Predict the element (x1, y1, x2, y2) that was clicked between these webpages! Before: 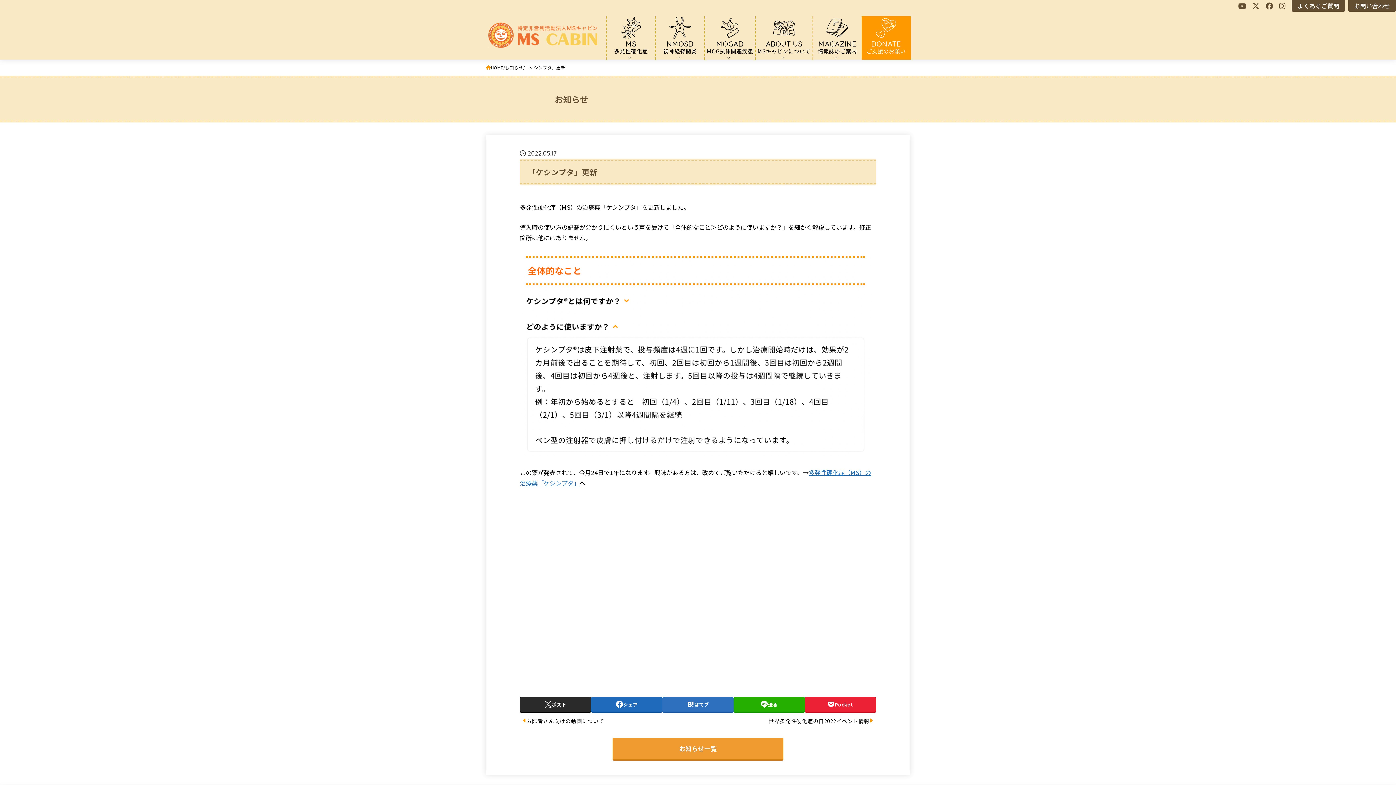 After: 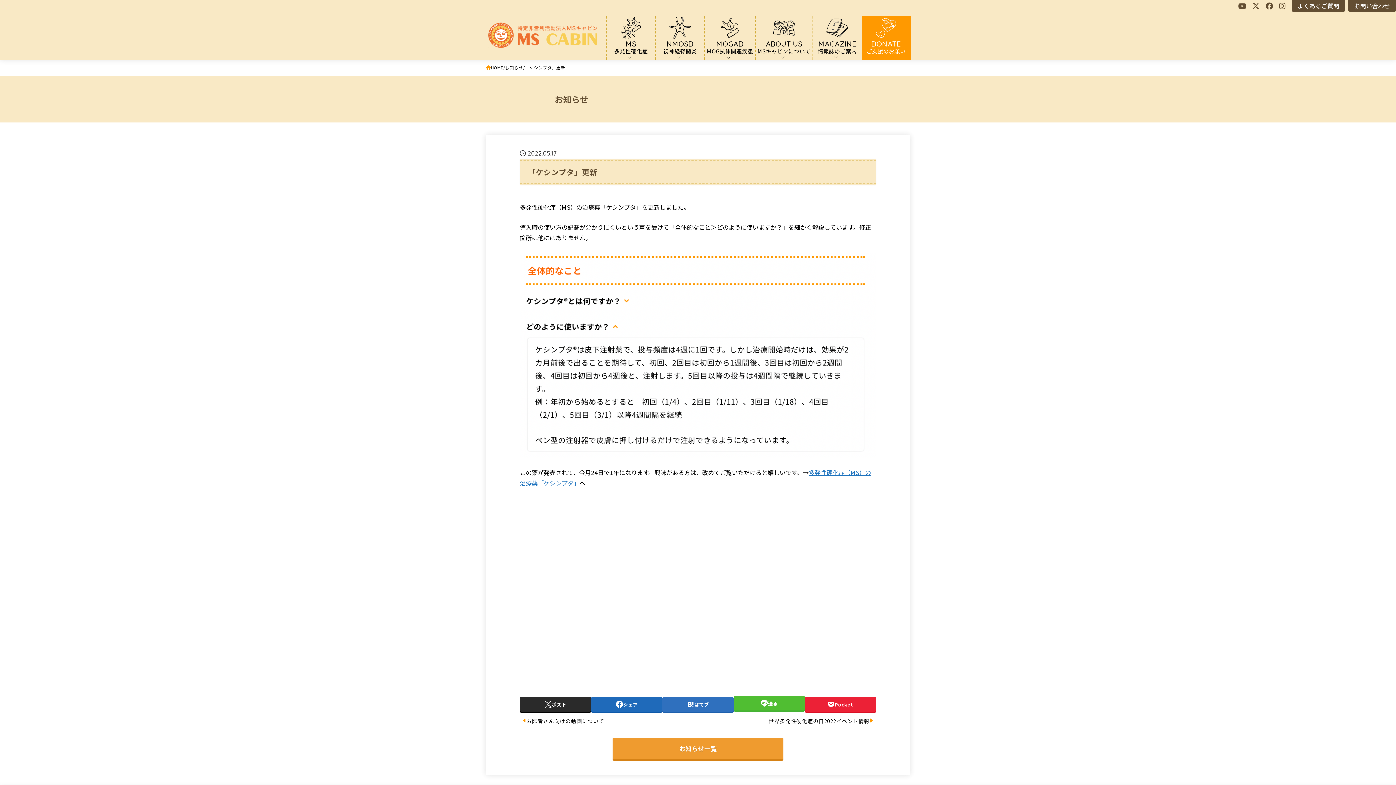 Action: bbox: (733, 697, 805, 712) label: 送る